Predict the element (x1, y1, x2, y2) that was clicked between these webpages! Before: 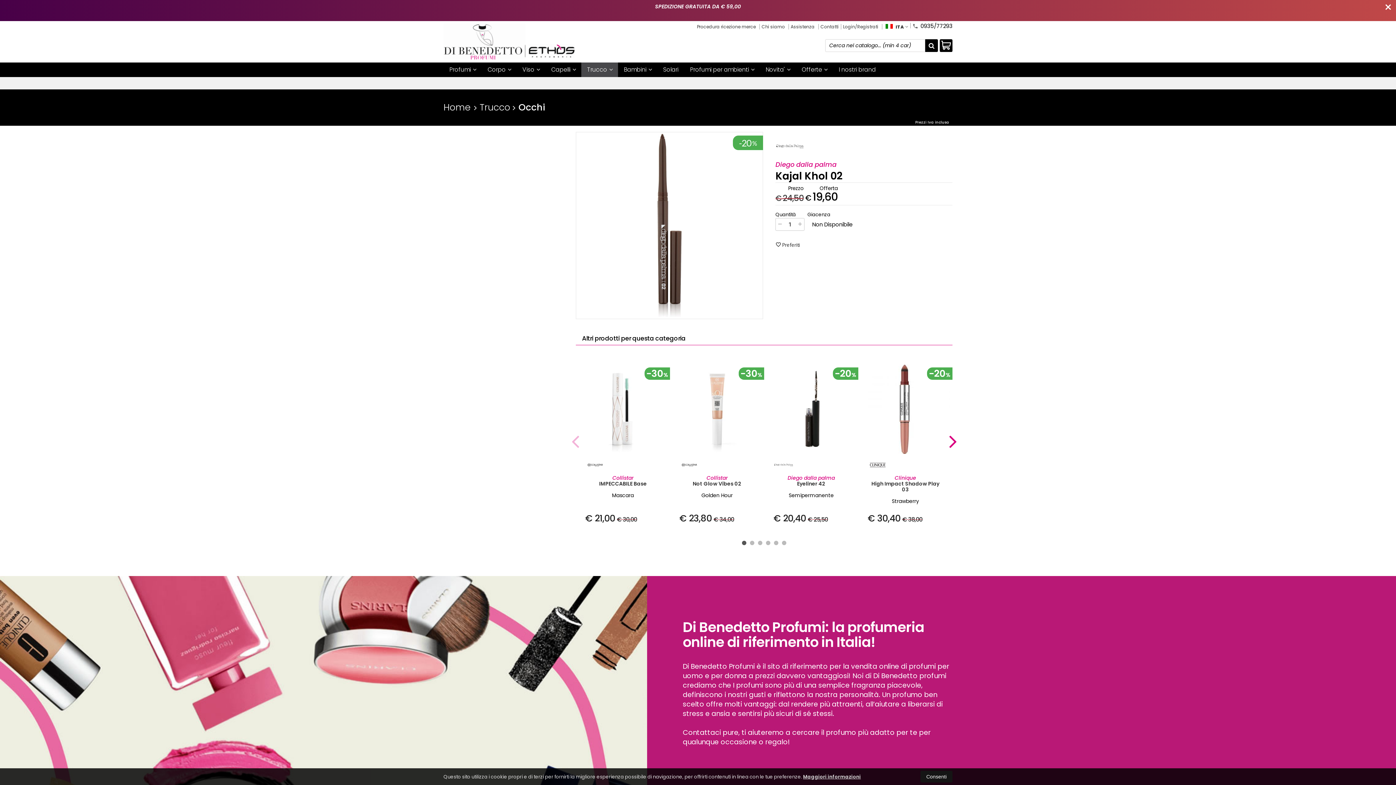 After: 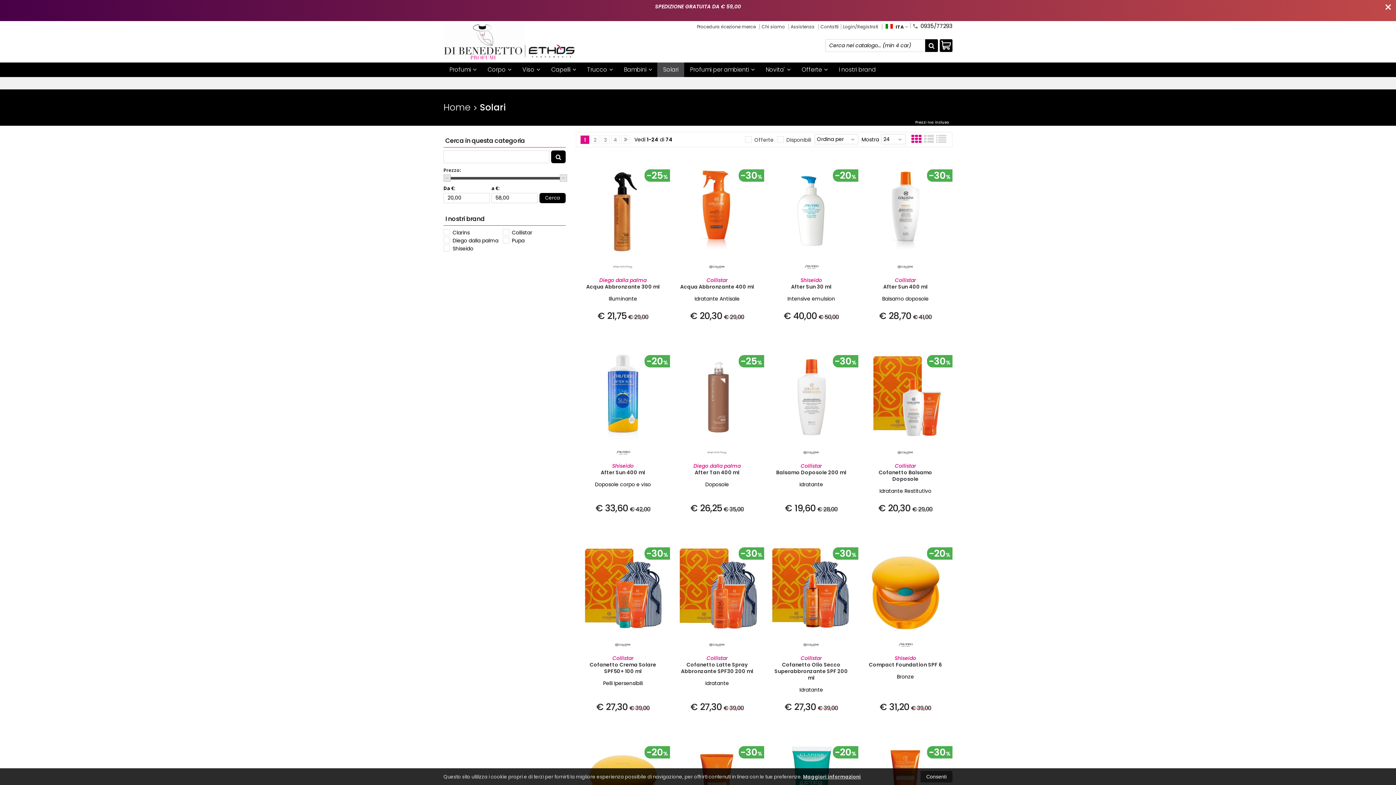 Action: label: Solari bbox: (657, 62, 684, 77)